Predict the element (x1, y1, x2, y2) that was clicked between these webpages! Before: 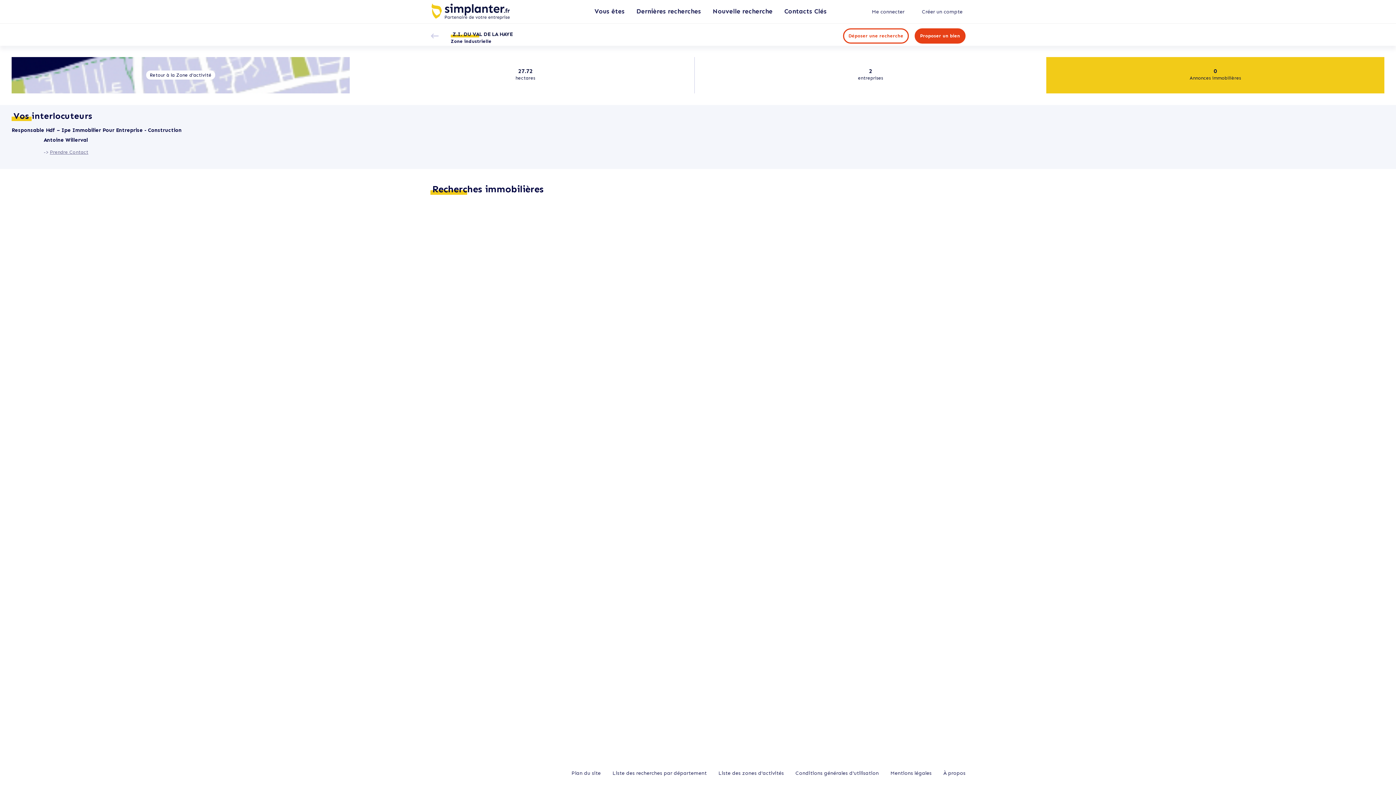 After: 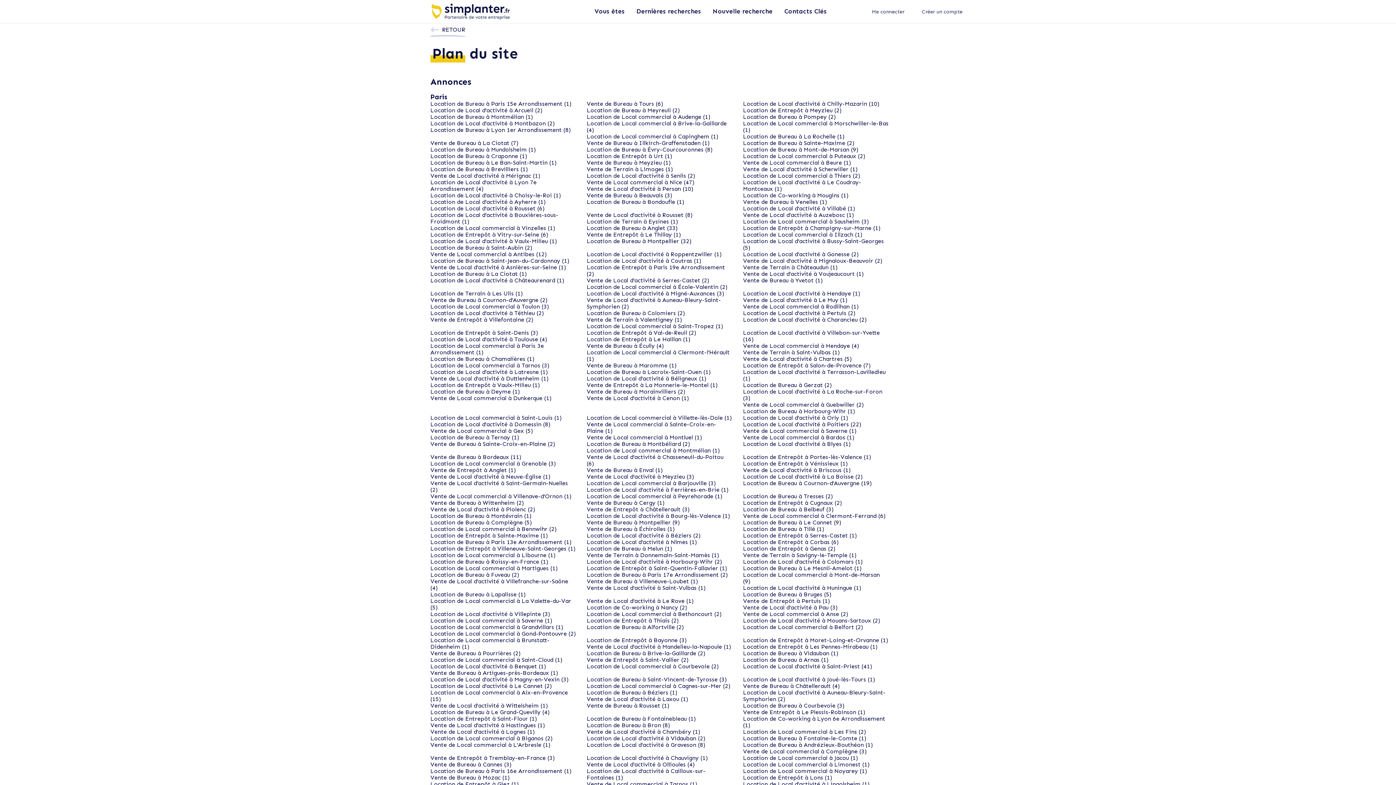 Action: label: Plan du site bbox: (565, 768, 606, 779)